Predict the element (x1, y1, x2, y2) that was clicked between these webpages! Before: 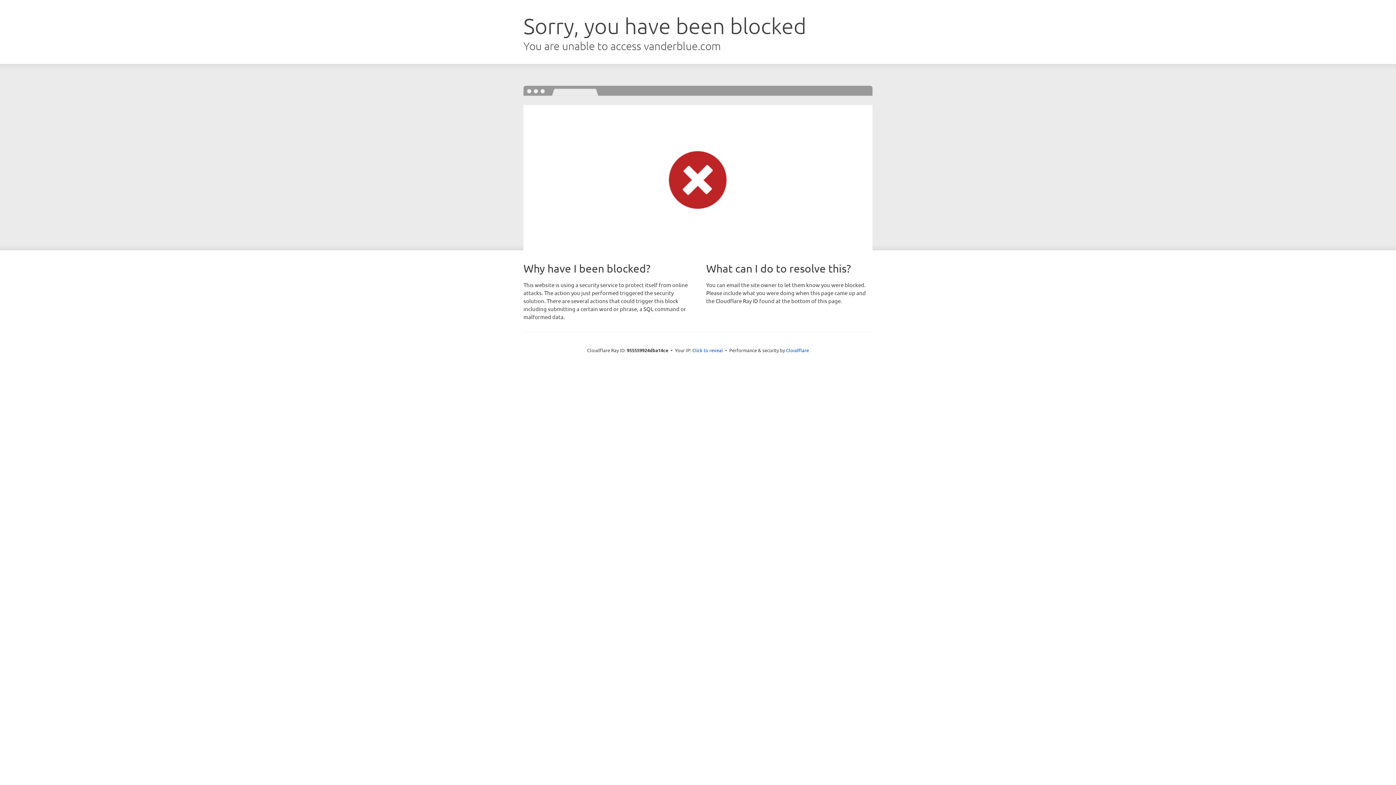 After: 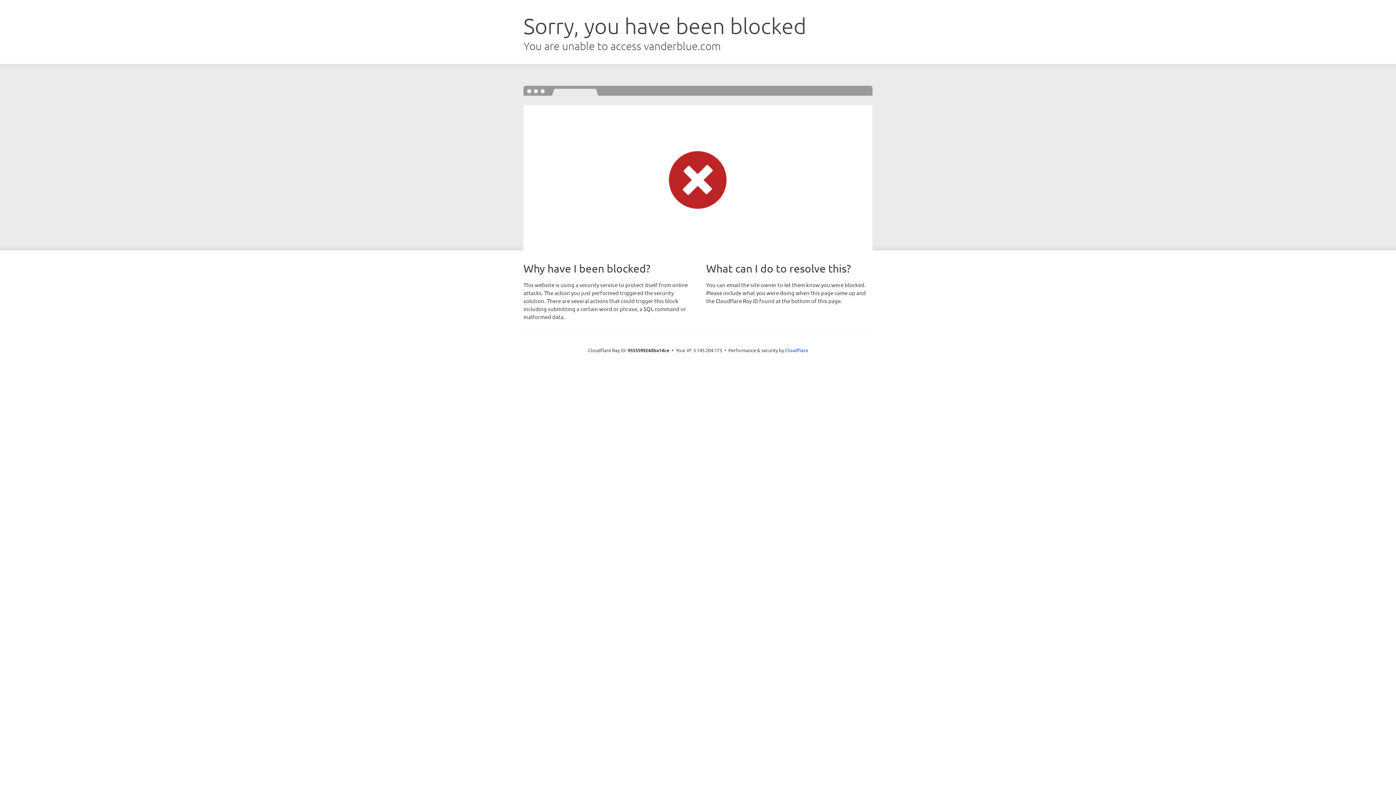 Action: bbox: (692, 346, 723, 353) label: Click to reveal